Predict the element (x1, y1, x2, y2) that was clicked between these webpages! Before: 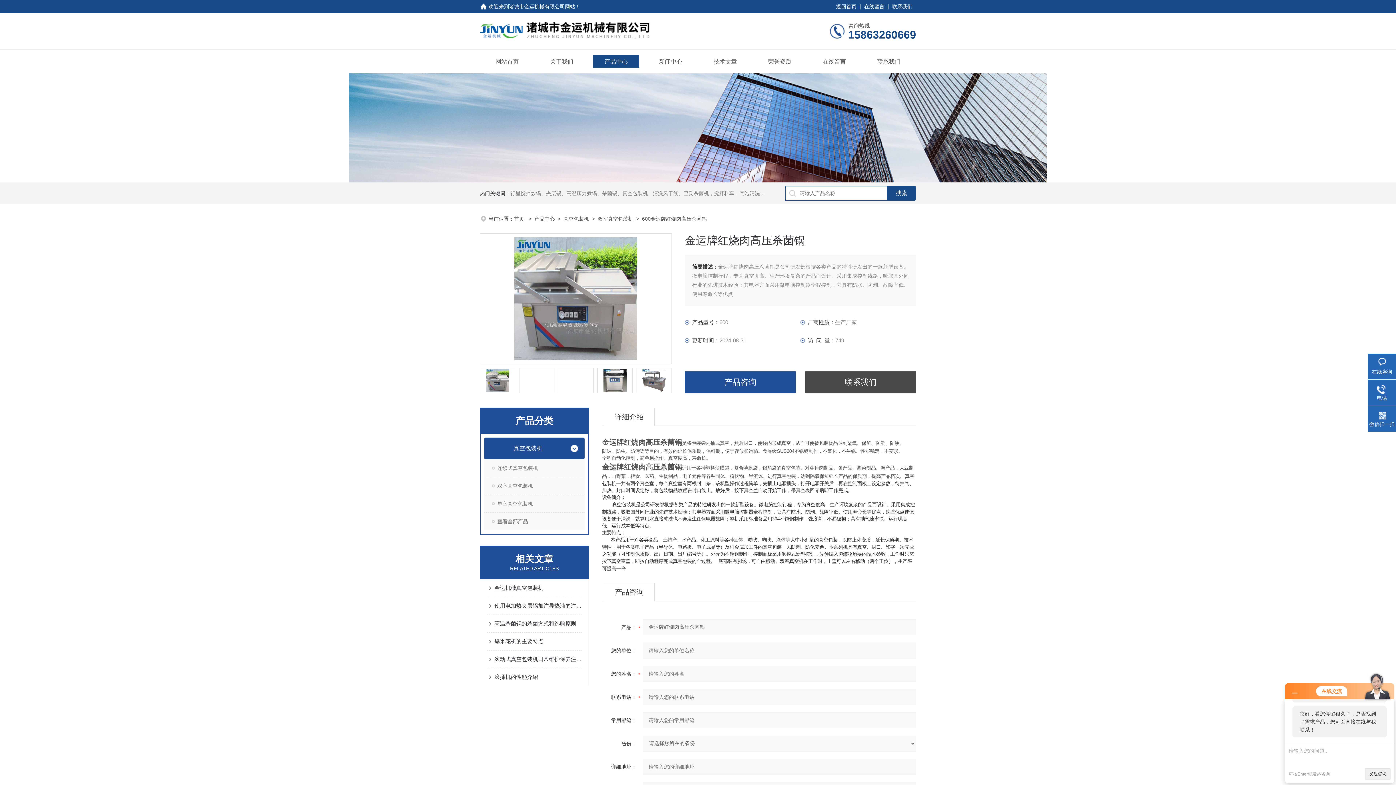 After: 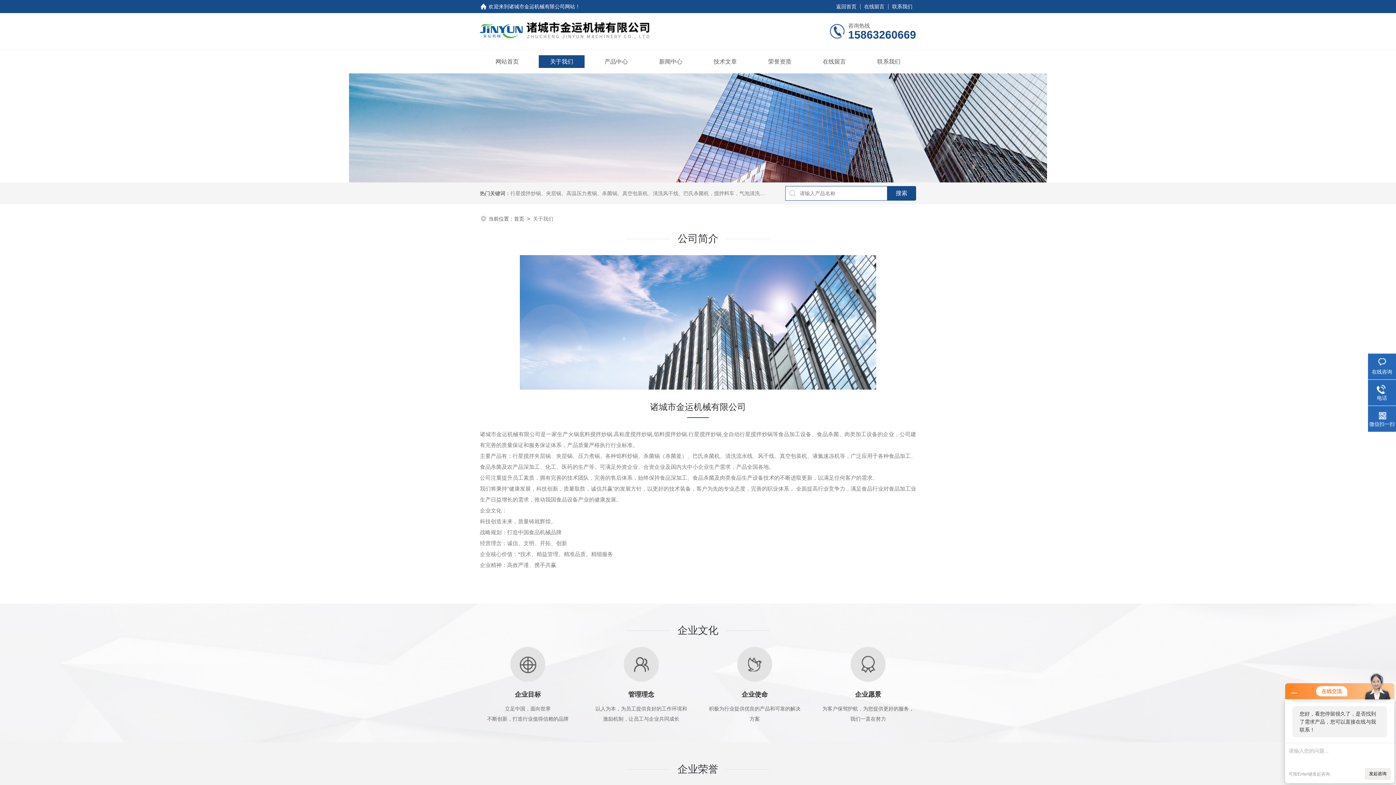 Action: bbox: (550, 55, 573, 68) label: 关于我们